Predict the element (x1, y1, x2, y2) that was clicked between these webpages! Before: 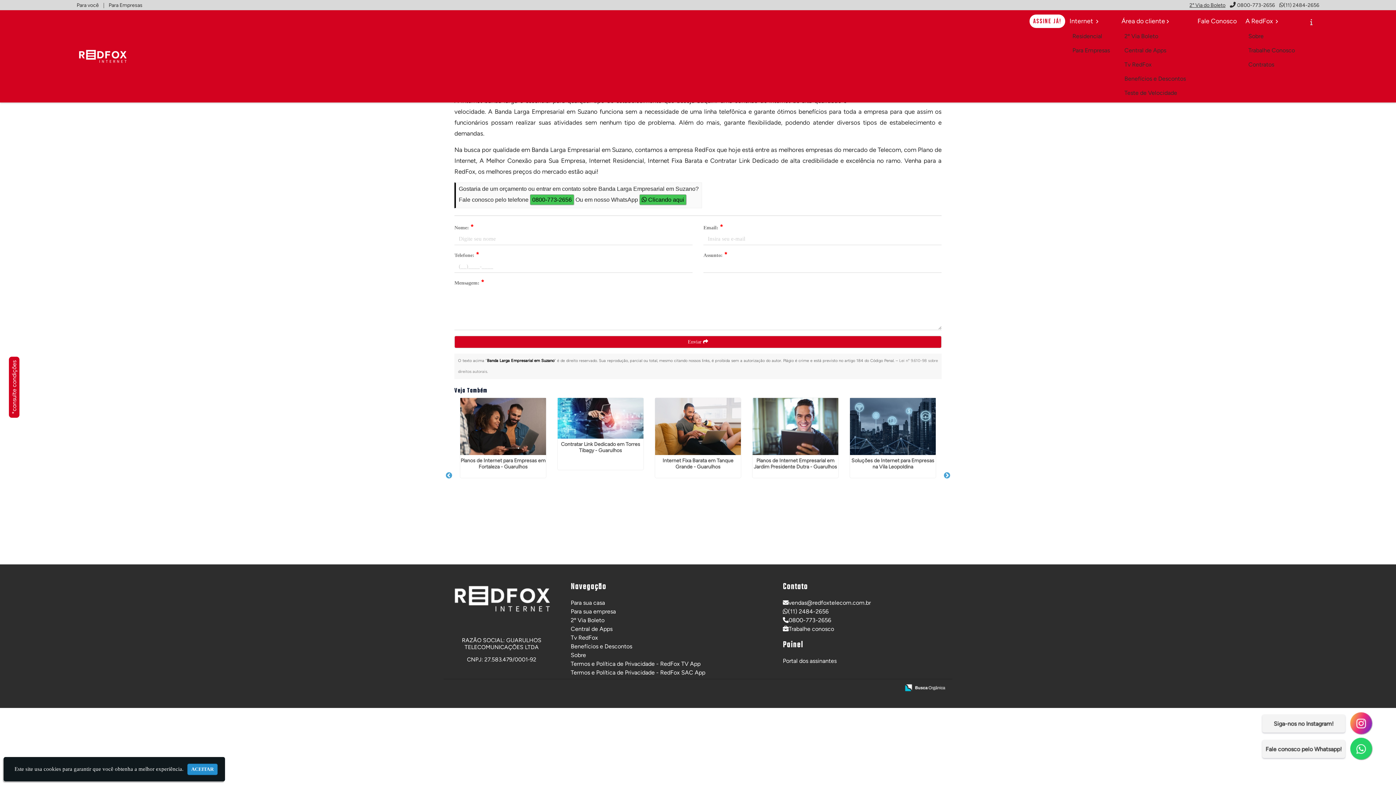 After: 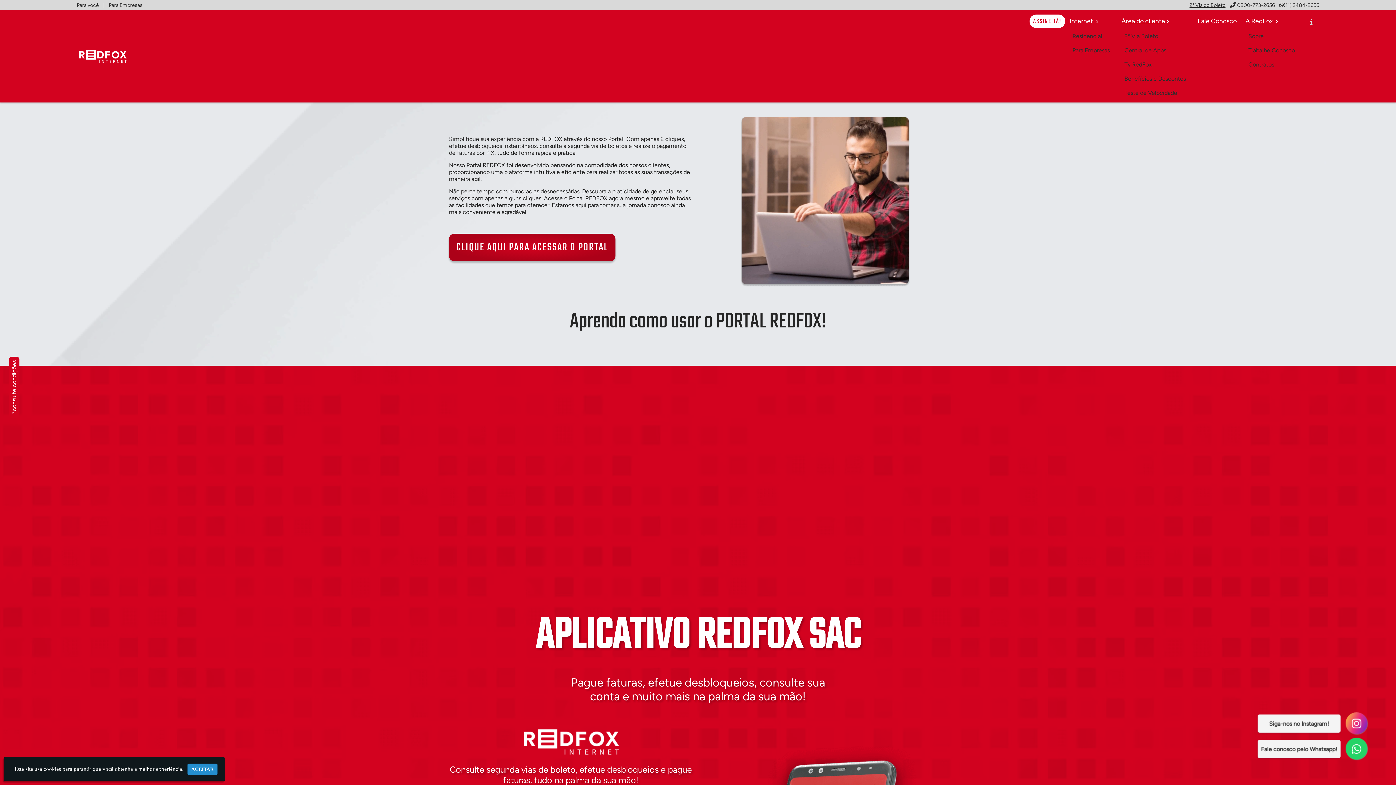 Action: label: 2º Via Boleto bbox: (570, 617, 604, 624)